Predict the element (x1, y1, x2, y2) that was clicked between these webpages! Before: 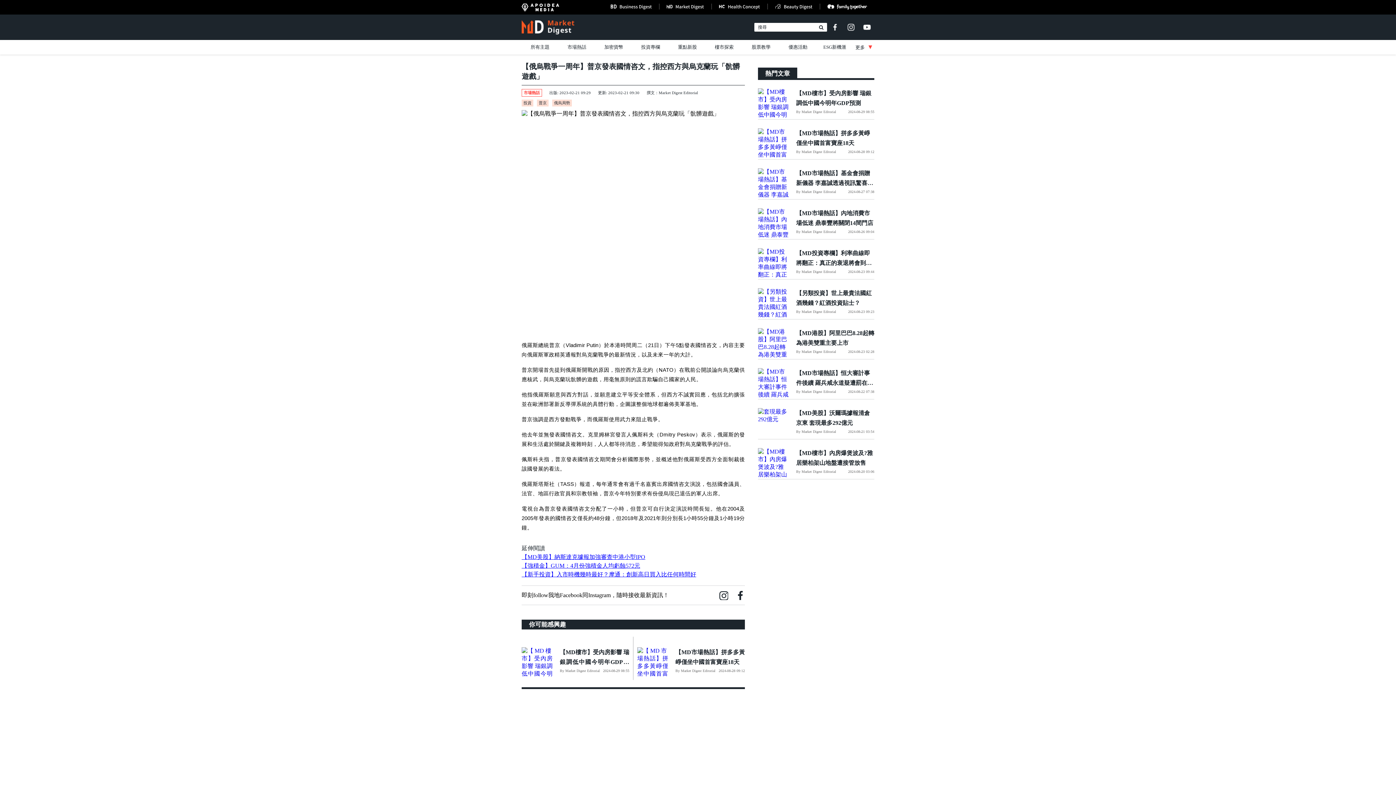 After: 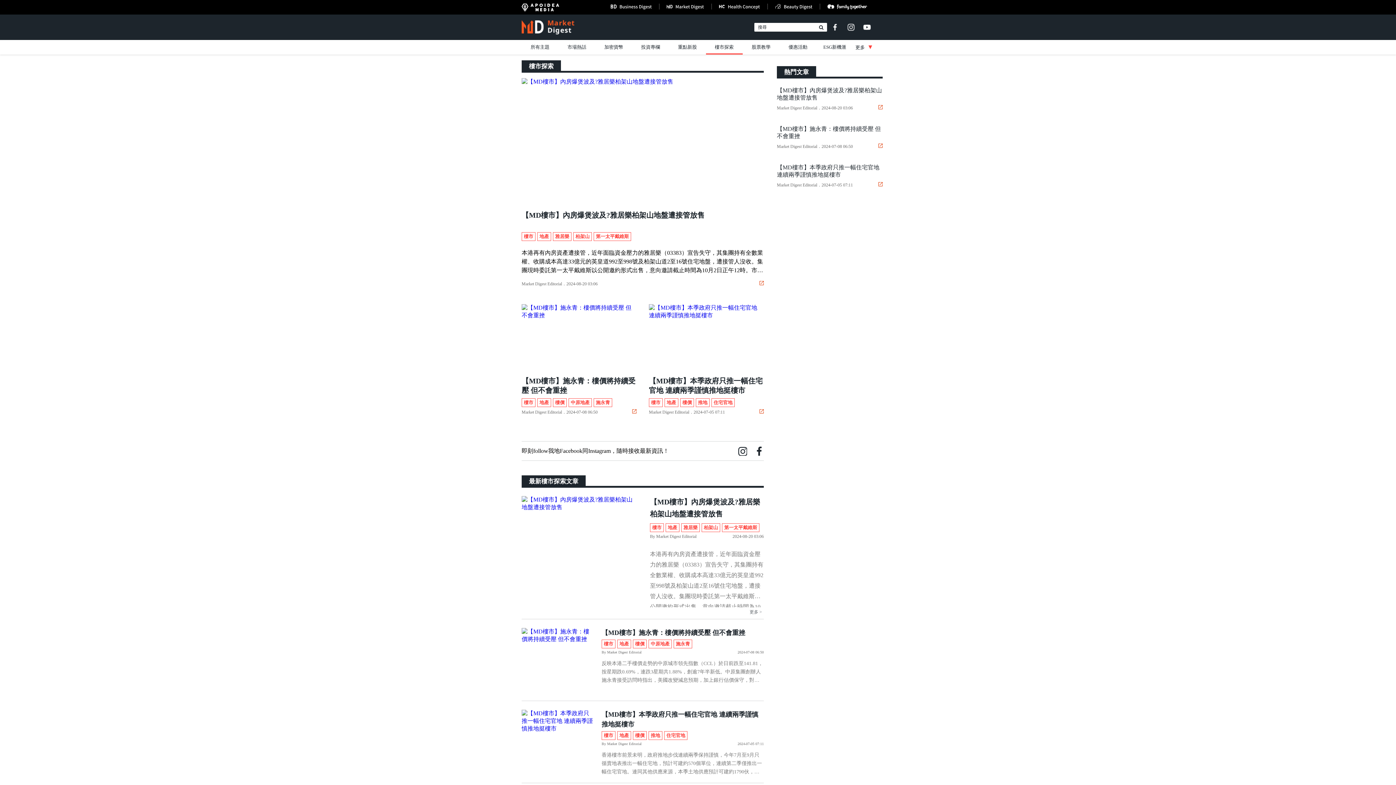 Action: bbox: (706, 40, 742, 54) label: 樓市探索